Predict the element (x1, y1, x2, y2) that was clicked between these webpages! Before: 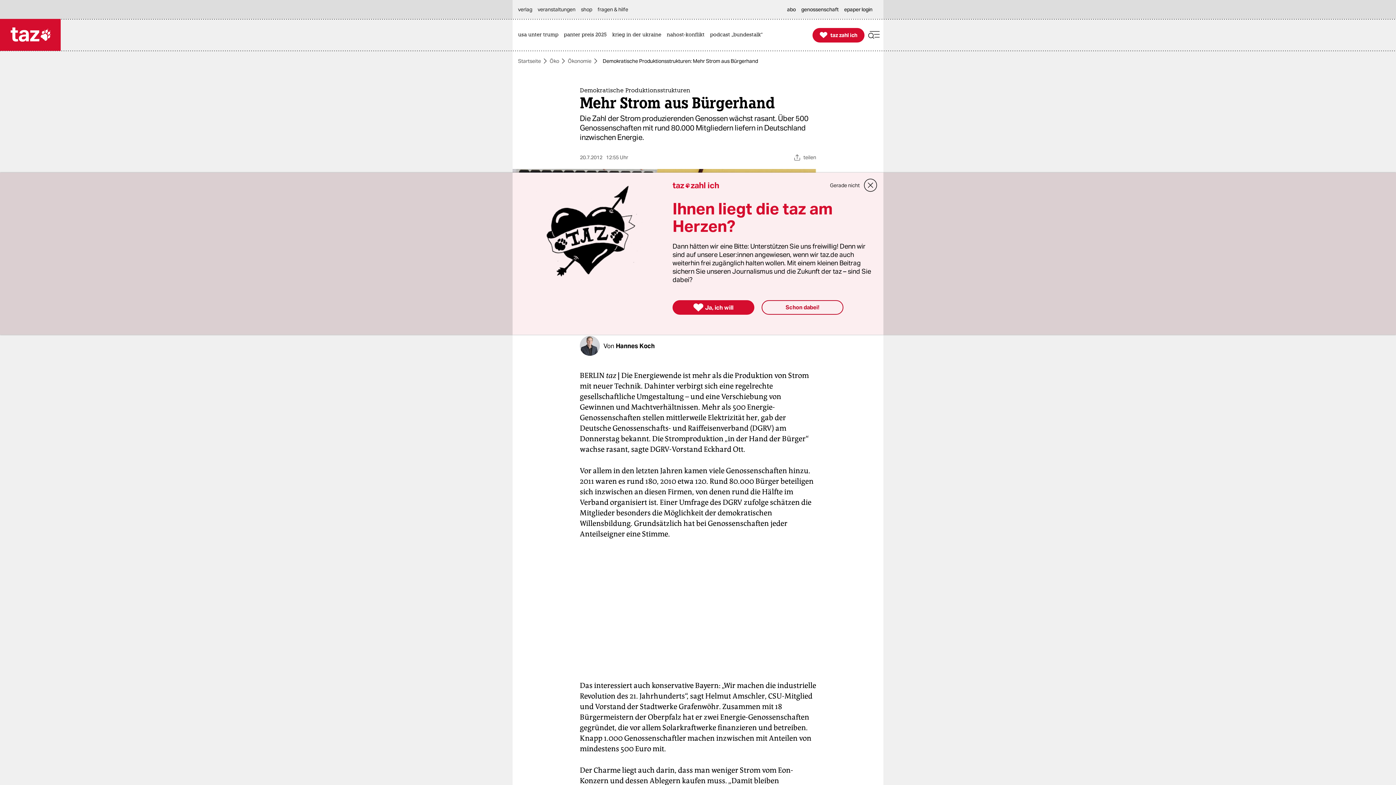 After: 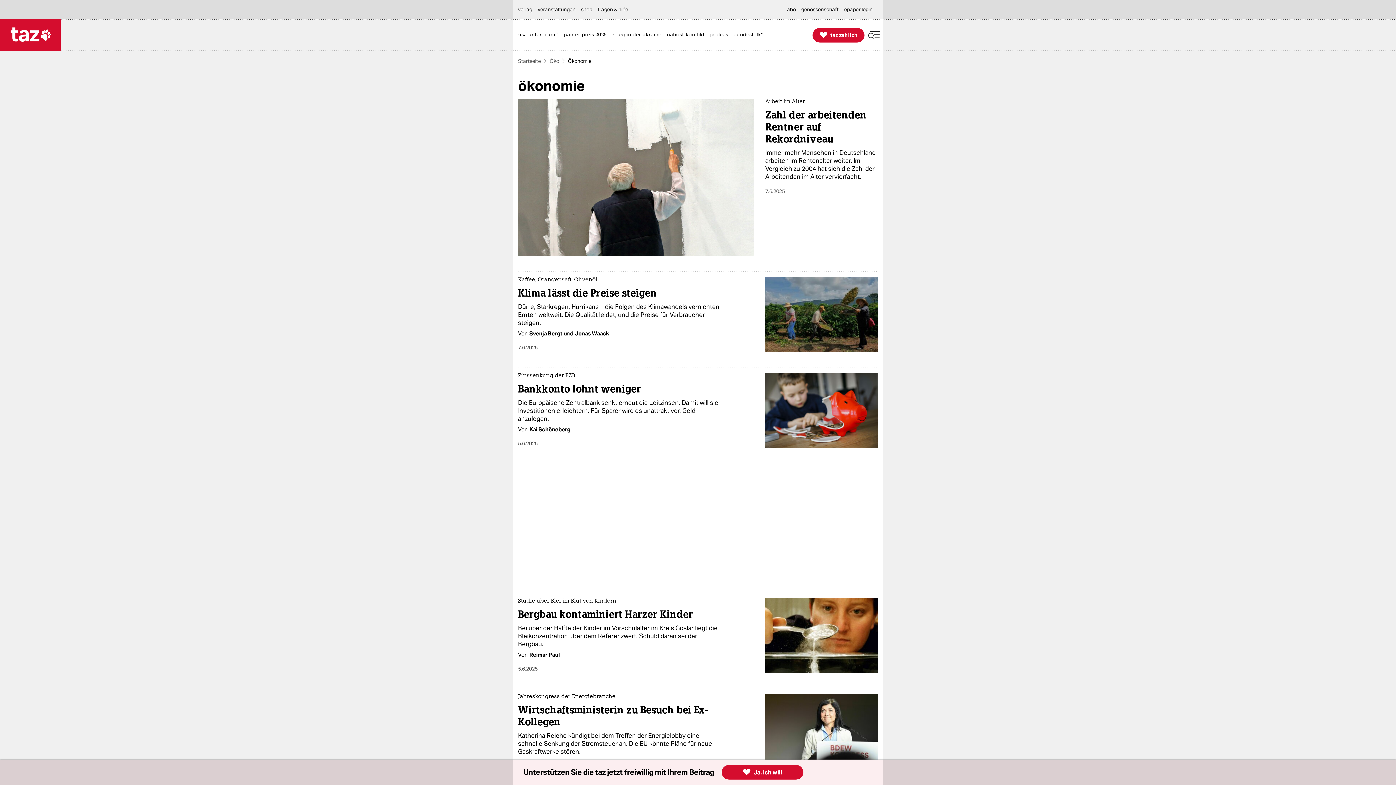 Action: bbox: (568, 58, 591, 63) label: Ökonomie